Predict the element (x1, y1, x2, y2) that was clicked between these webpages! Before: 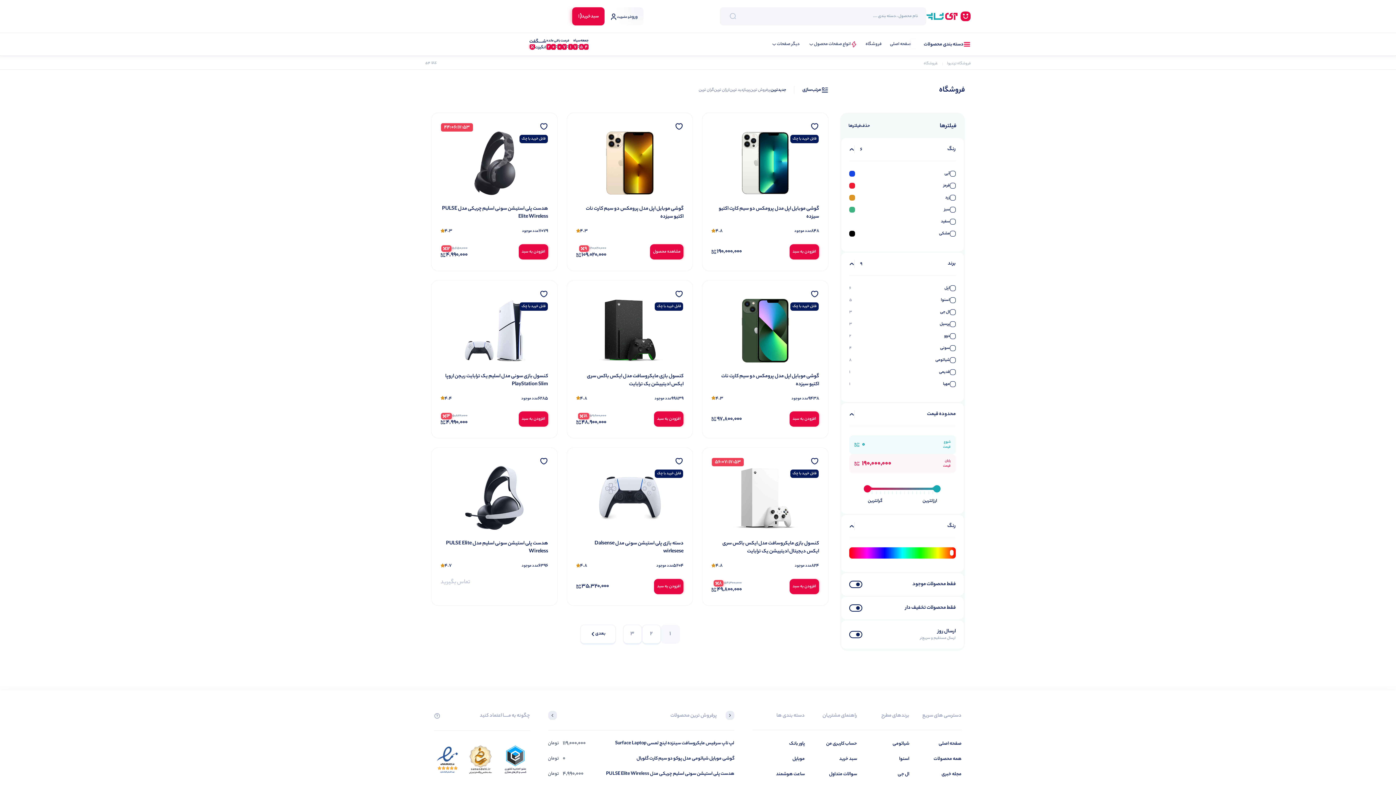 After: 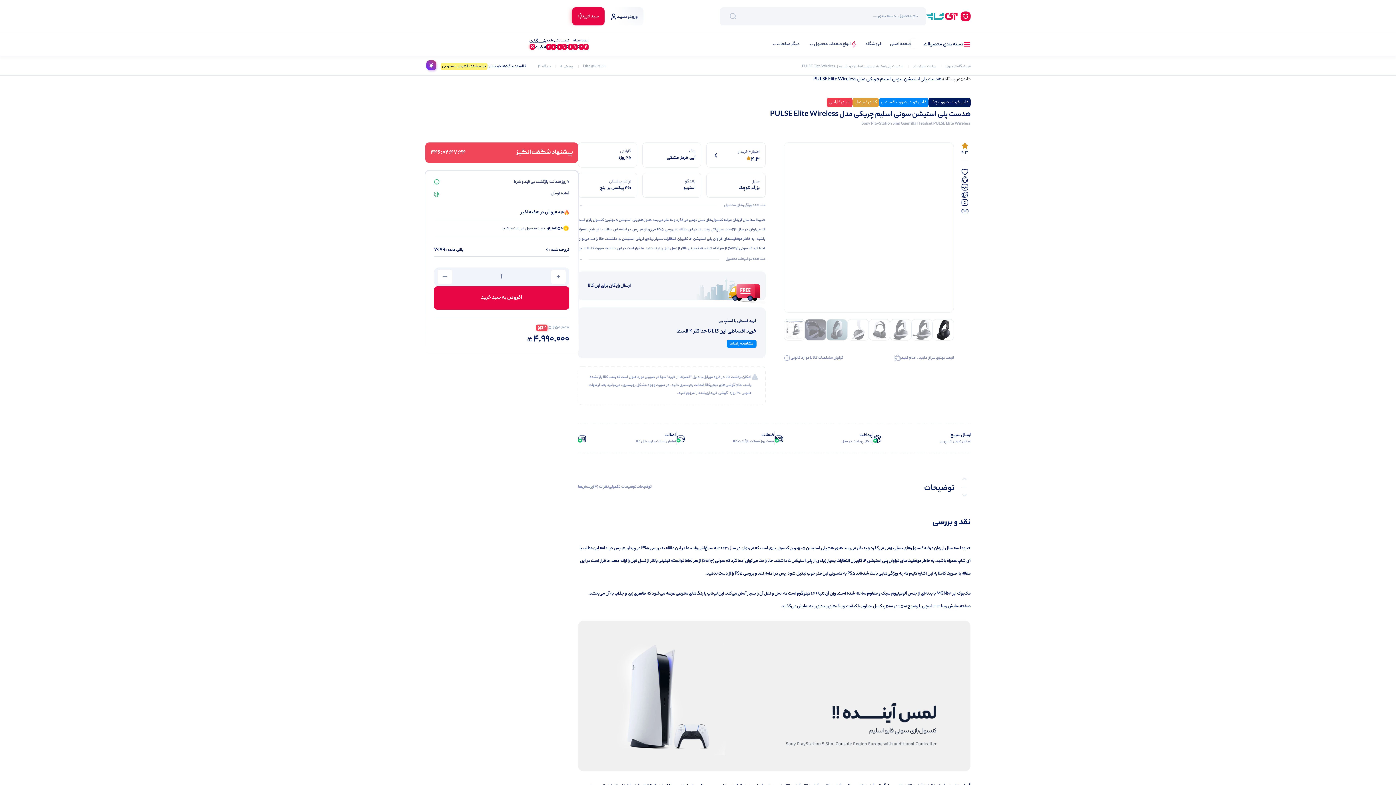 Action: bbox: (461, 130, 527, 196)